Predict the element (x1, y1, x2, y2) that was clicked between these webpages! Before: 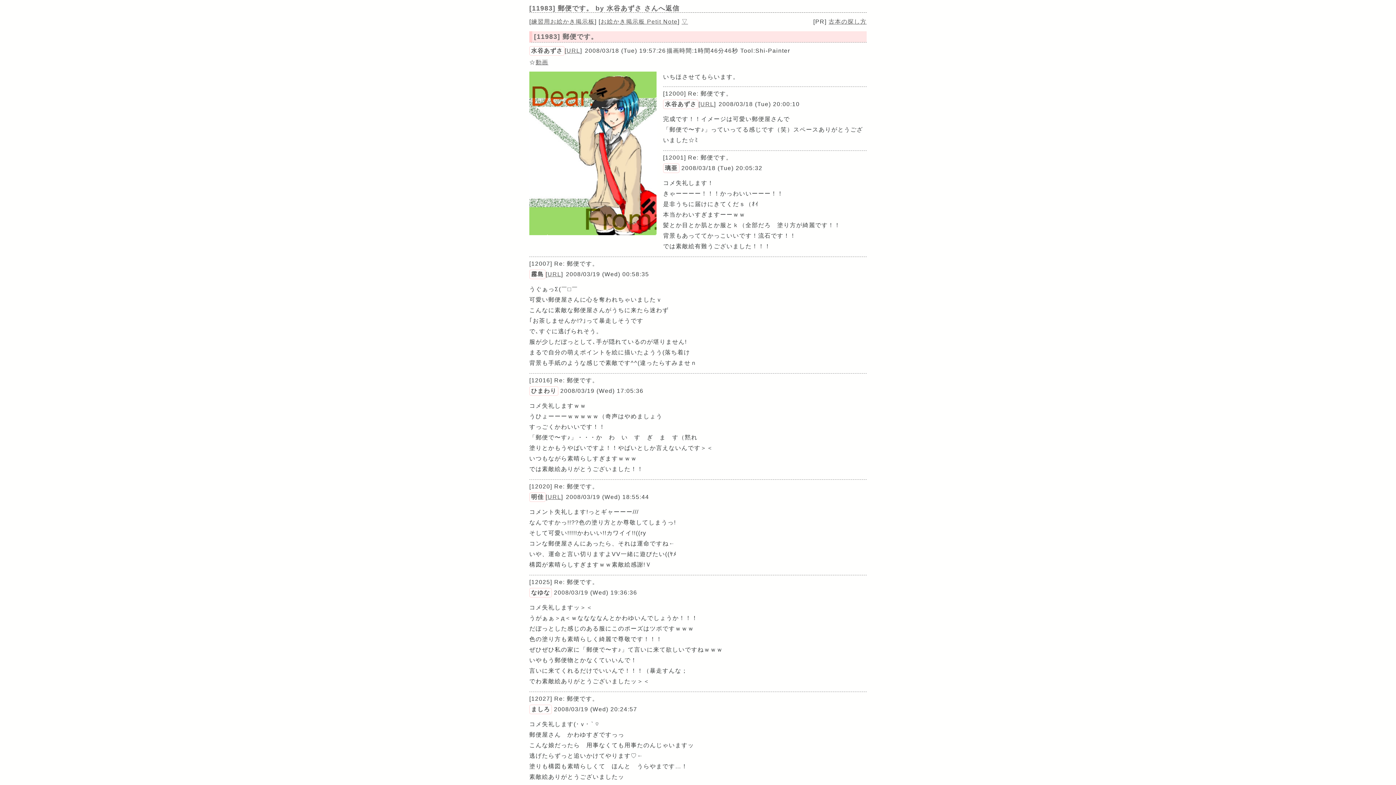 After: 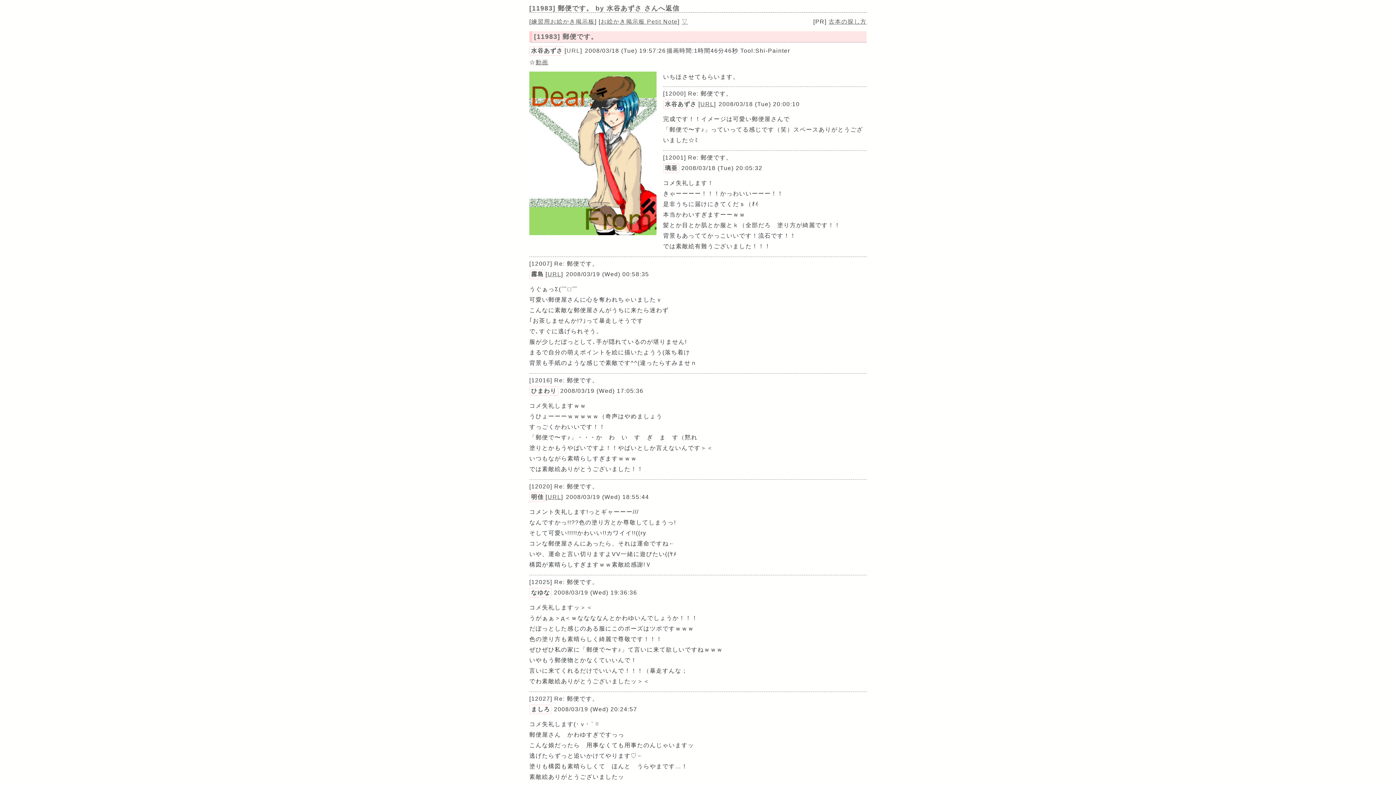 Action: label: URL bbox: (566, 47, 580, 53)